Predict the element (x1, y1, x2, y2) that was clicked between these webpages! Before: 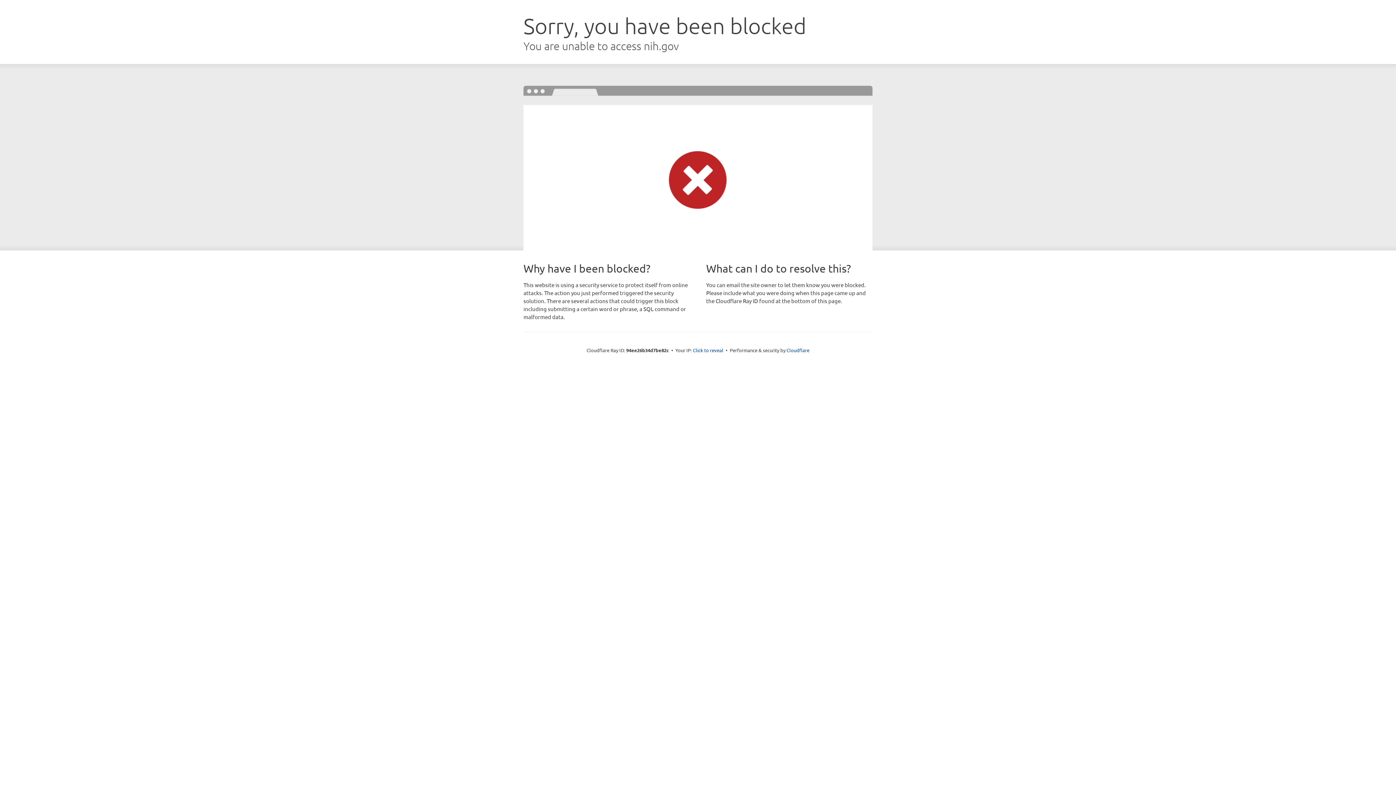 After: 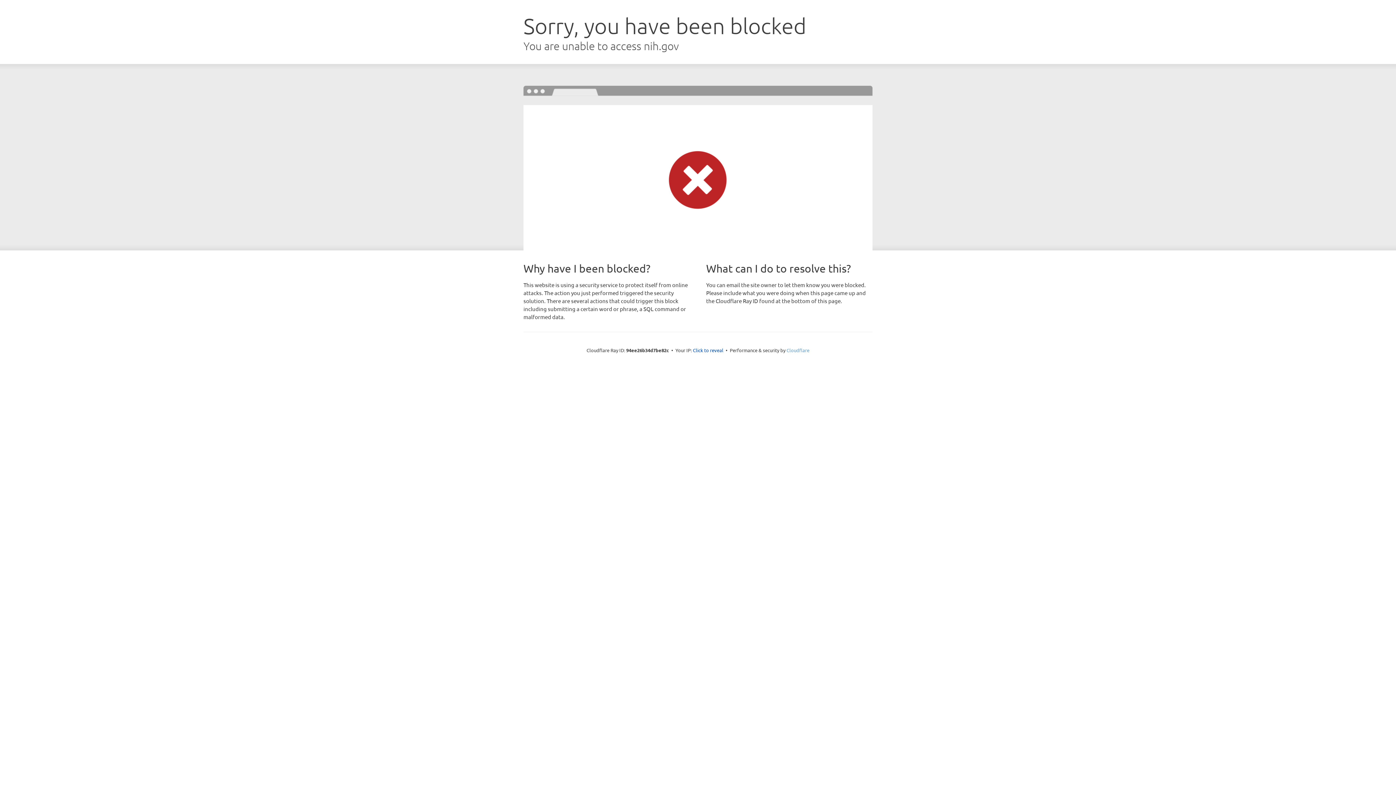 Action: label: Cloudflare bbox: (786, 347, 809, 353)